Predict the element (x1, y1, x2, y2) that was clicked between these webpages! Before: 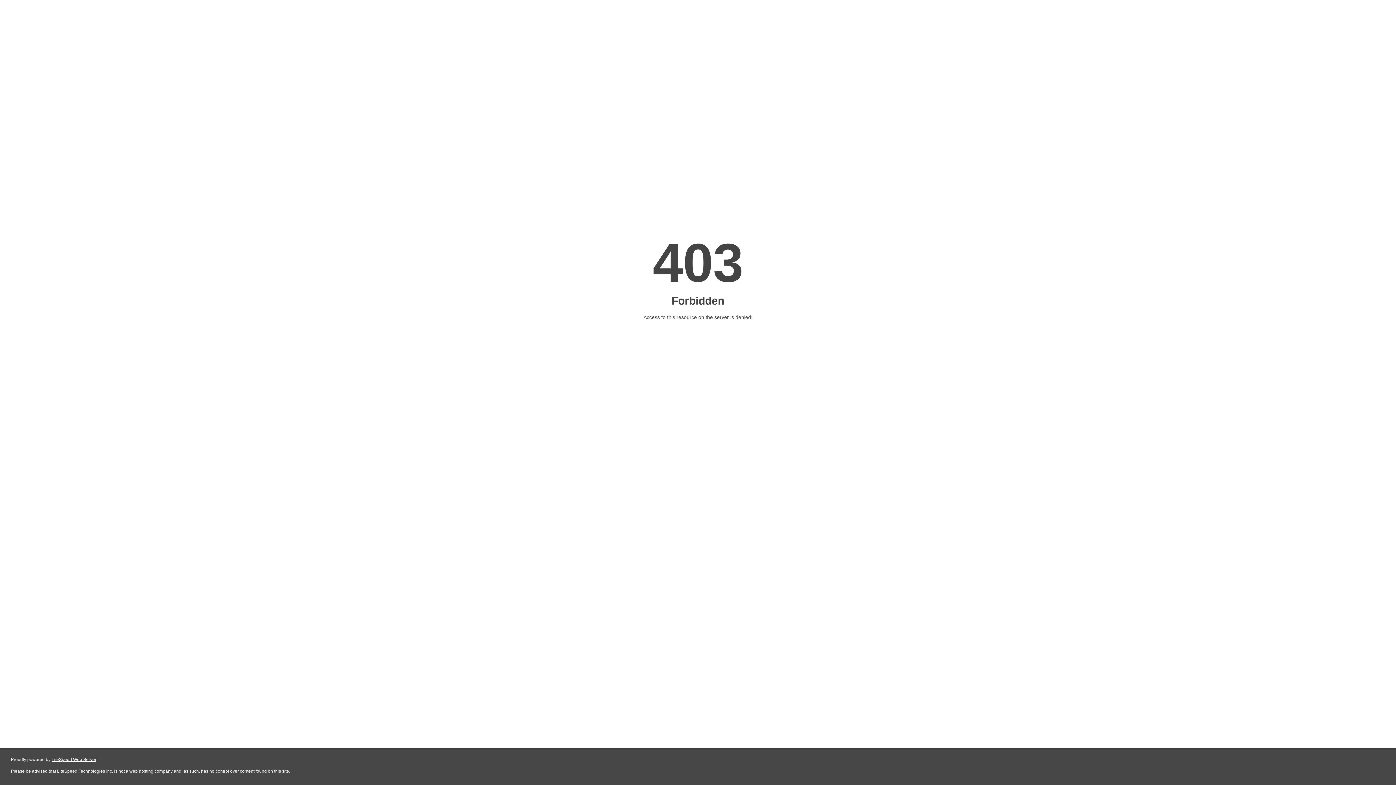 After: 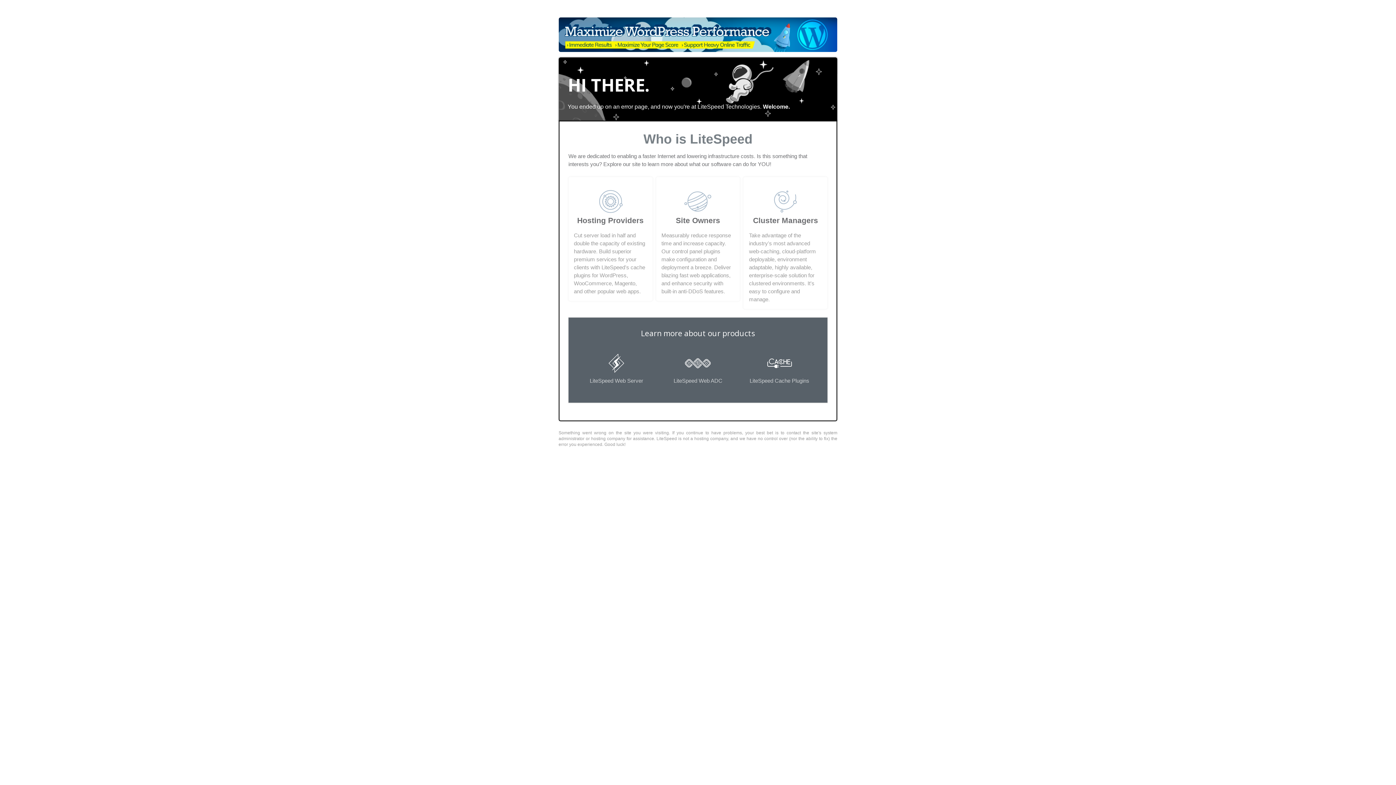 Action: bbox: (51, 757, 96, 762) label: LiteSpeed Web Server